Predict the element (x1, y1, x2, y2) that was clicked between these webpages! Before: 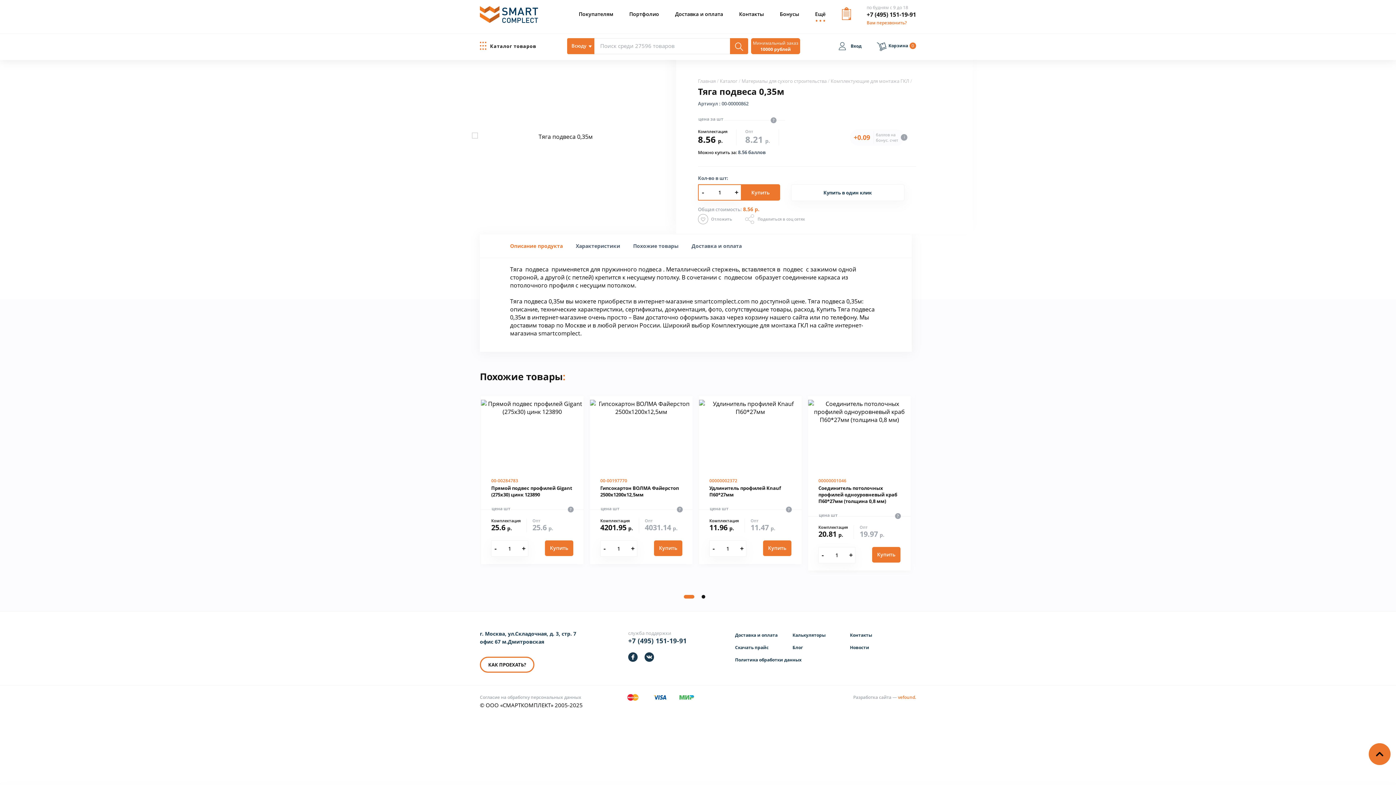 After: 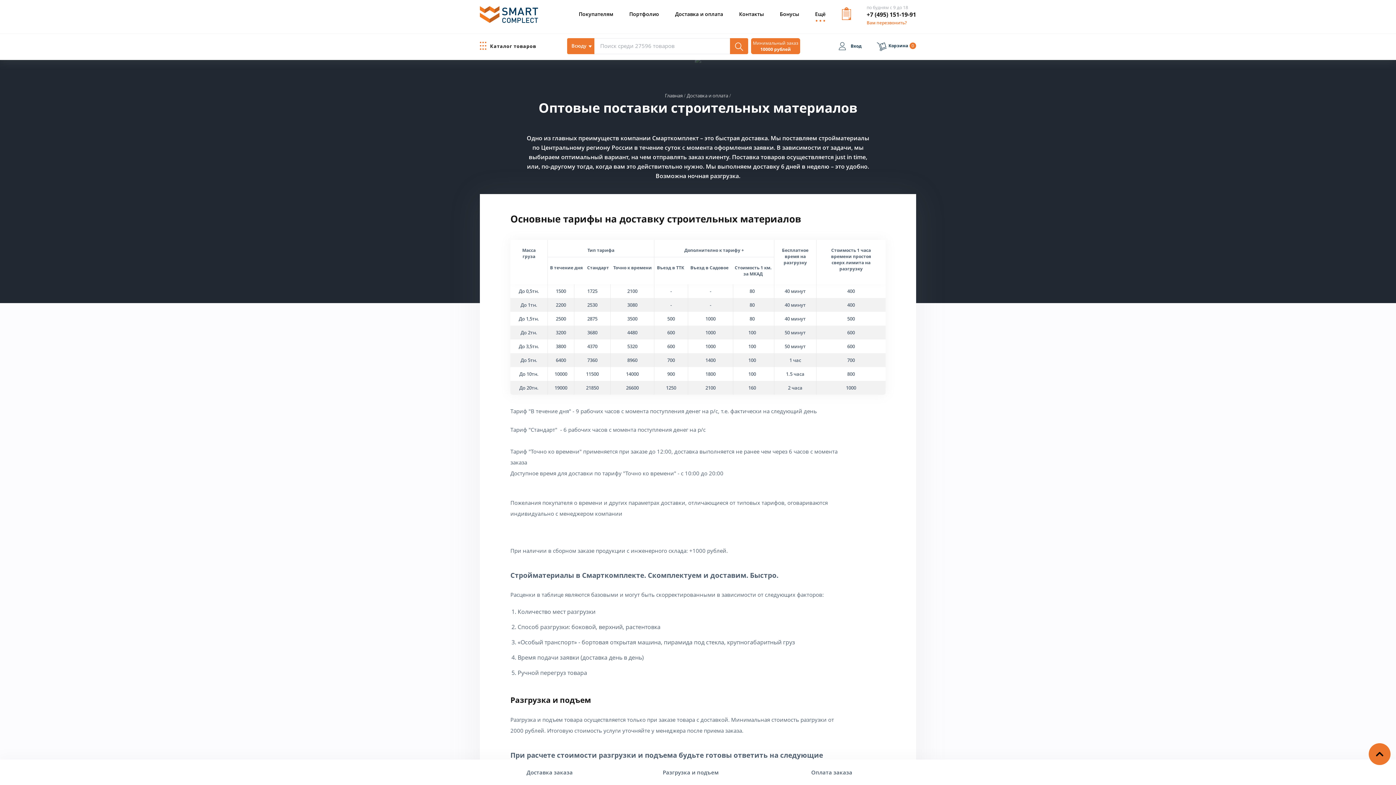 Action: bbox: (735, 632, 777, 638) label: Доставка и оплата